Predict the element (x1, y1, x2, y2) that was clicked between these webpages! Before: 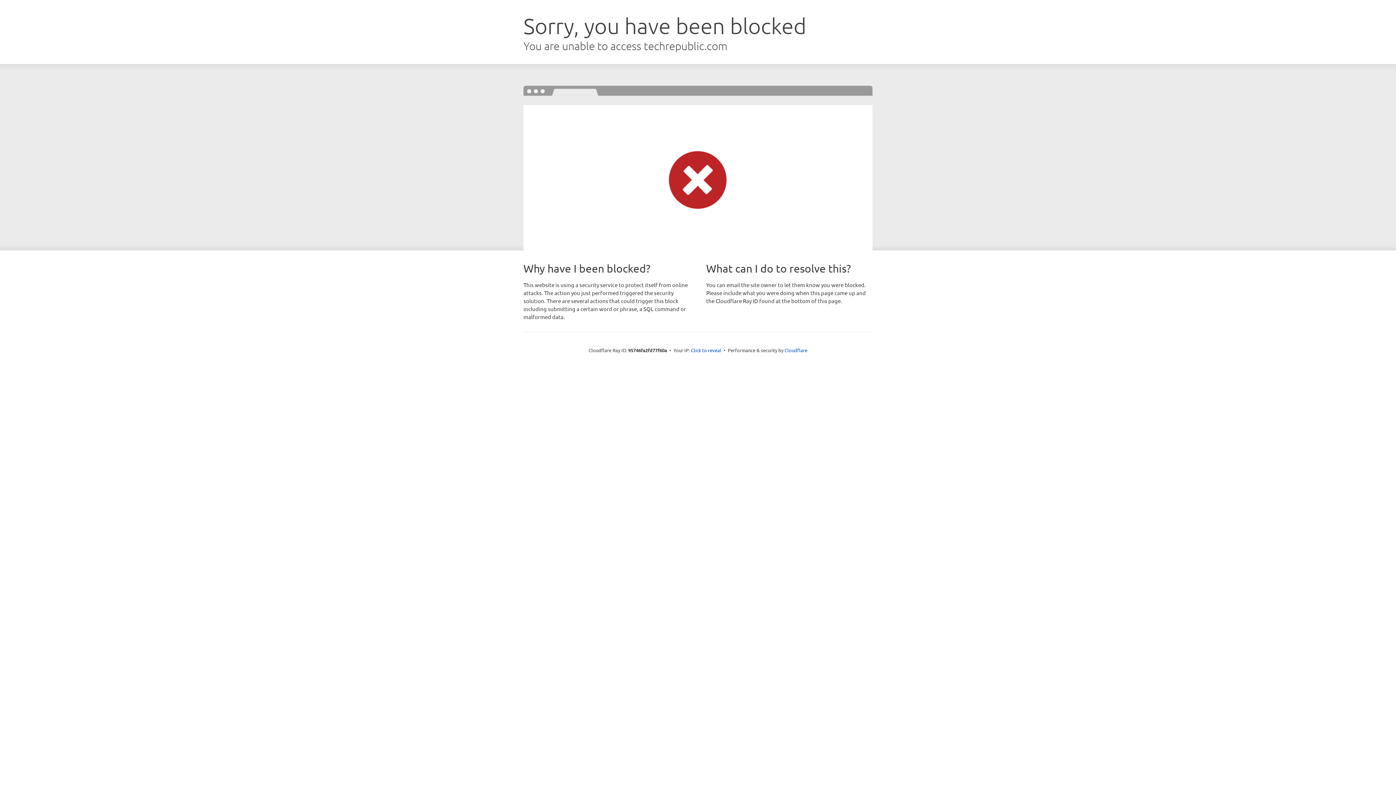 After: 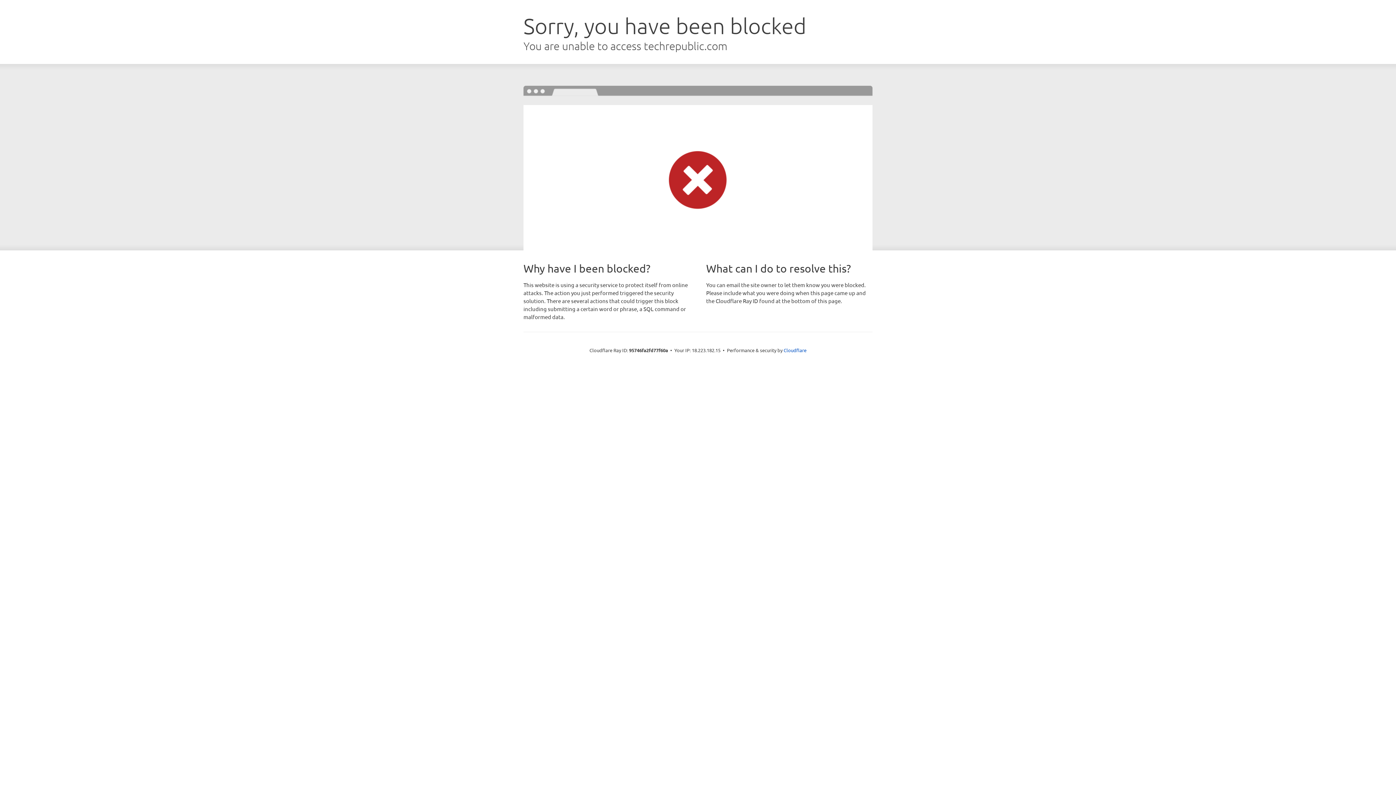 Action: bbox: (691, 346, 721, 353) label: Click to reveal